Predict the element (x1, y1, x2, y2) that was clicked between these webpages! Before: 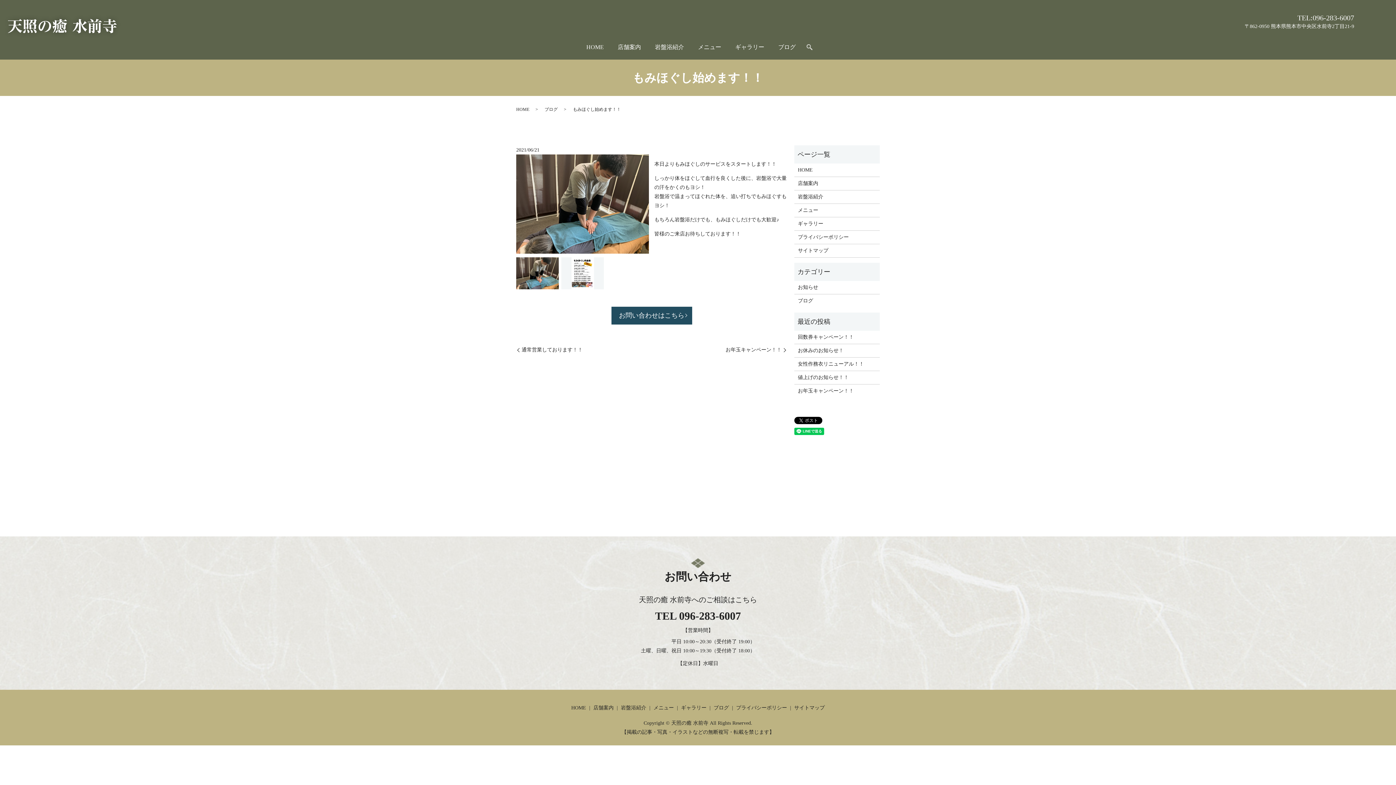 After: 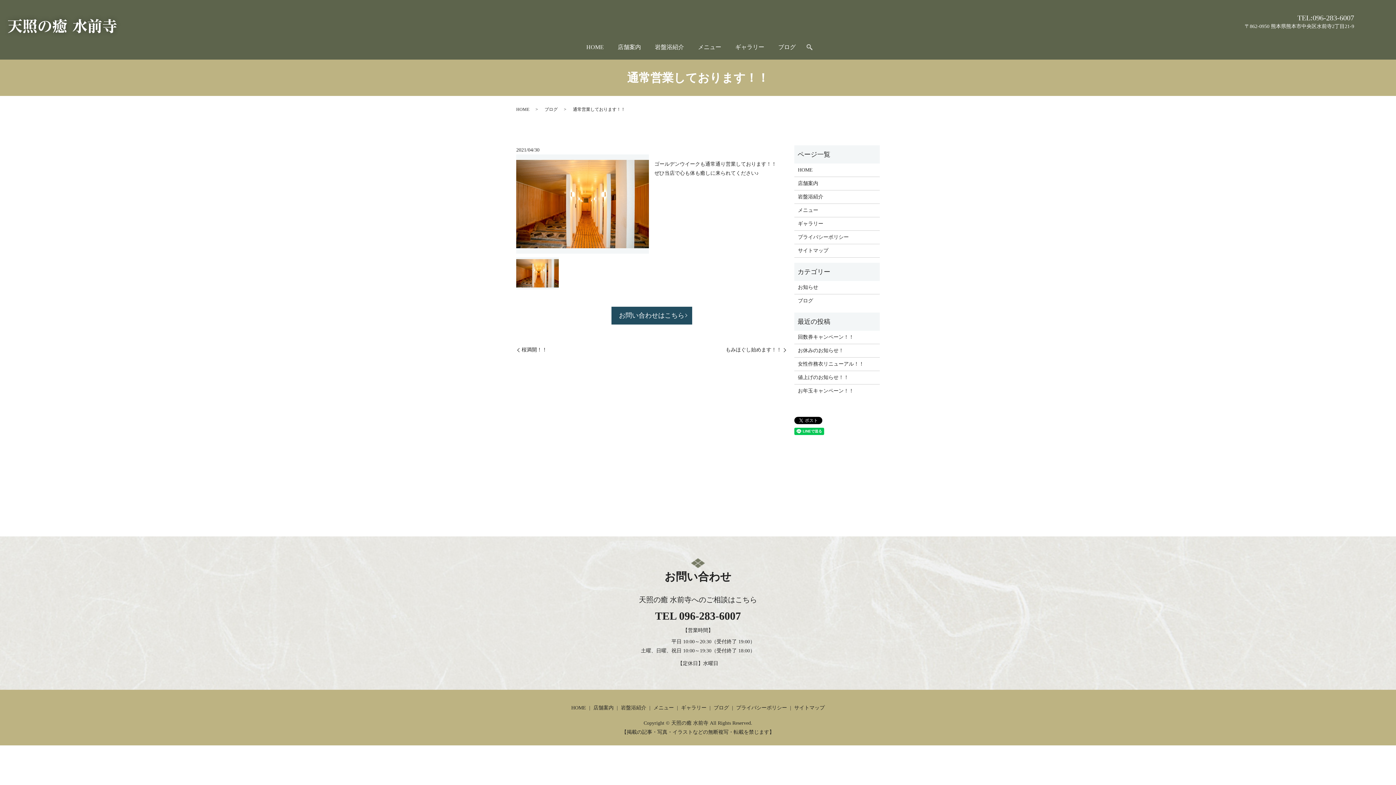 Action: bbox: (516, 346, 582, 353) label: 通常営業しております！！